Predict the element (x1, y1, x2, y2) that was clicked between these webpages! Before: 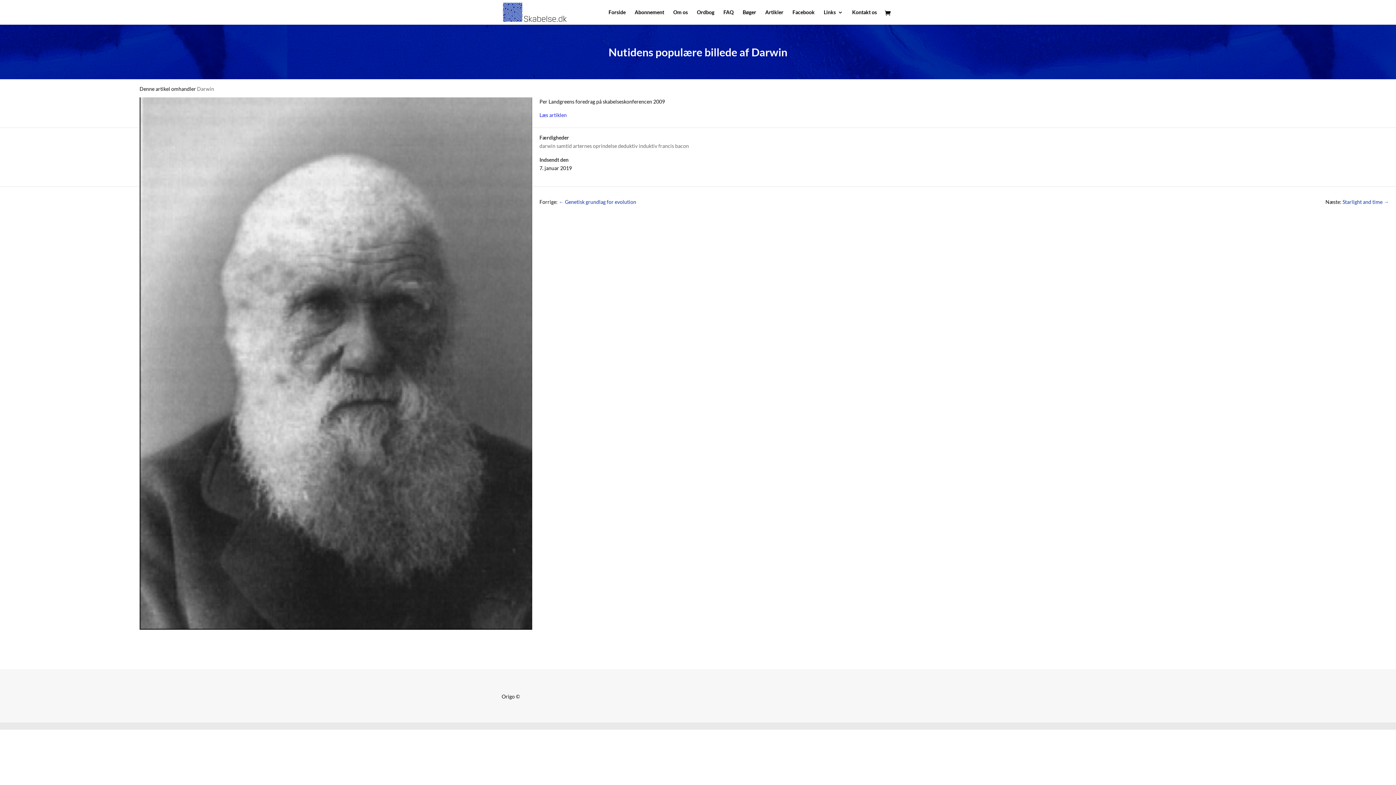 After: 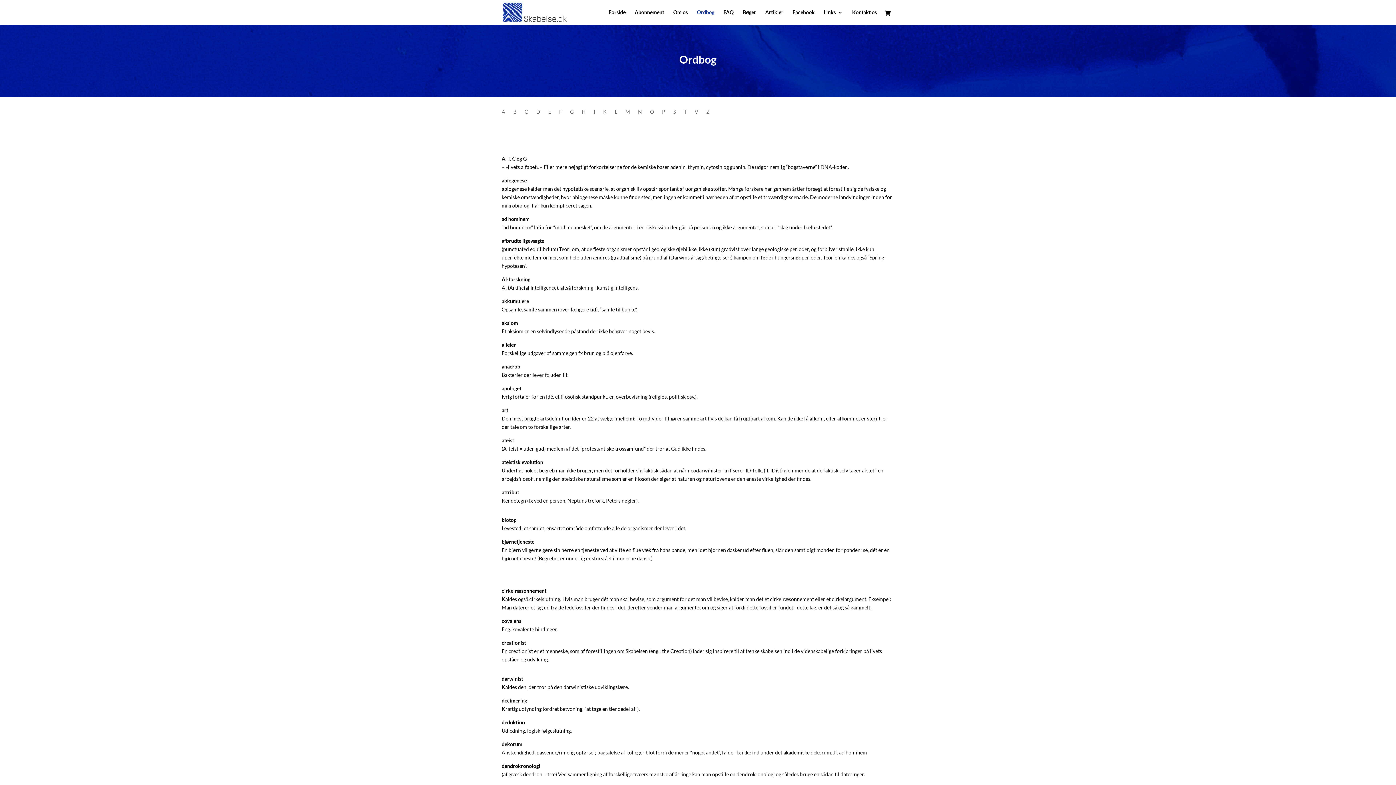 Action: label: Ordbog bbox: (697, 9, 714, 24)